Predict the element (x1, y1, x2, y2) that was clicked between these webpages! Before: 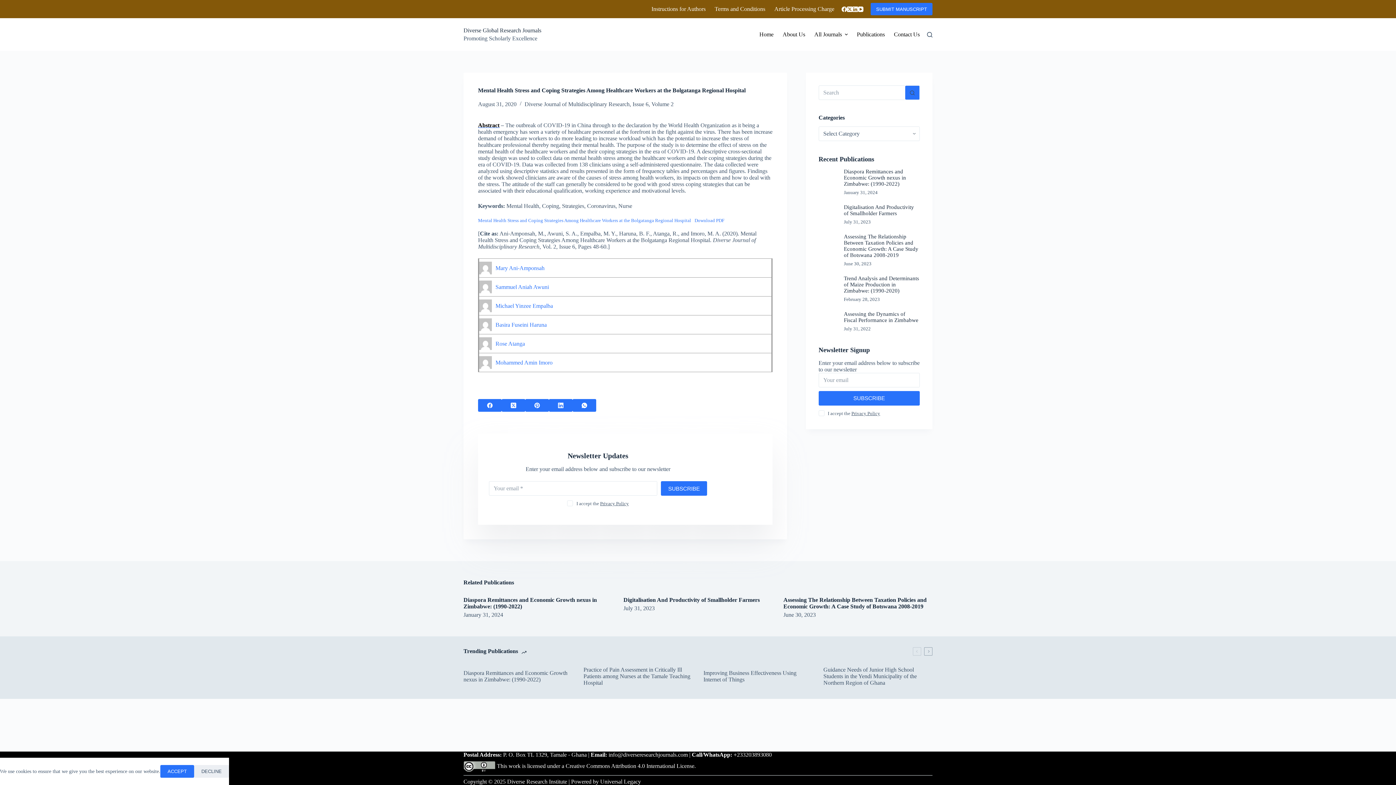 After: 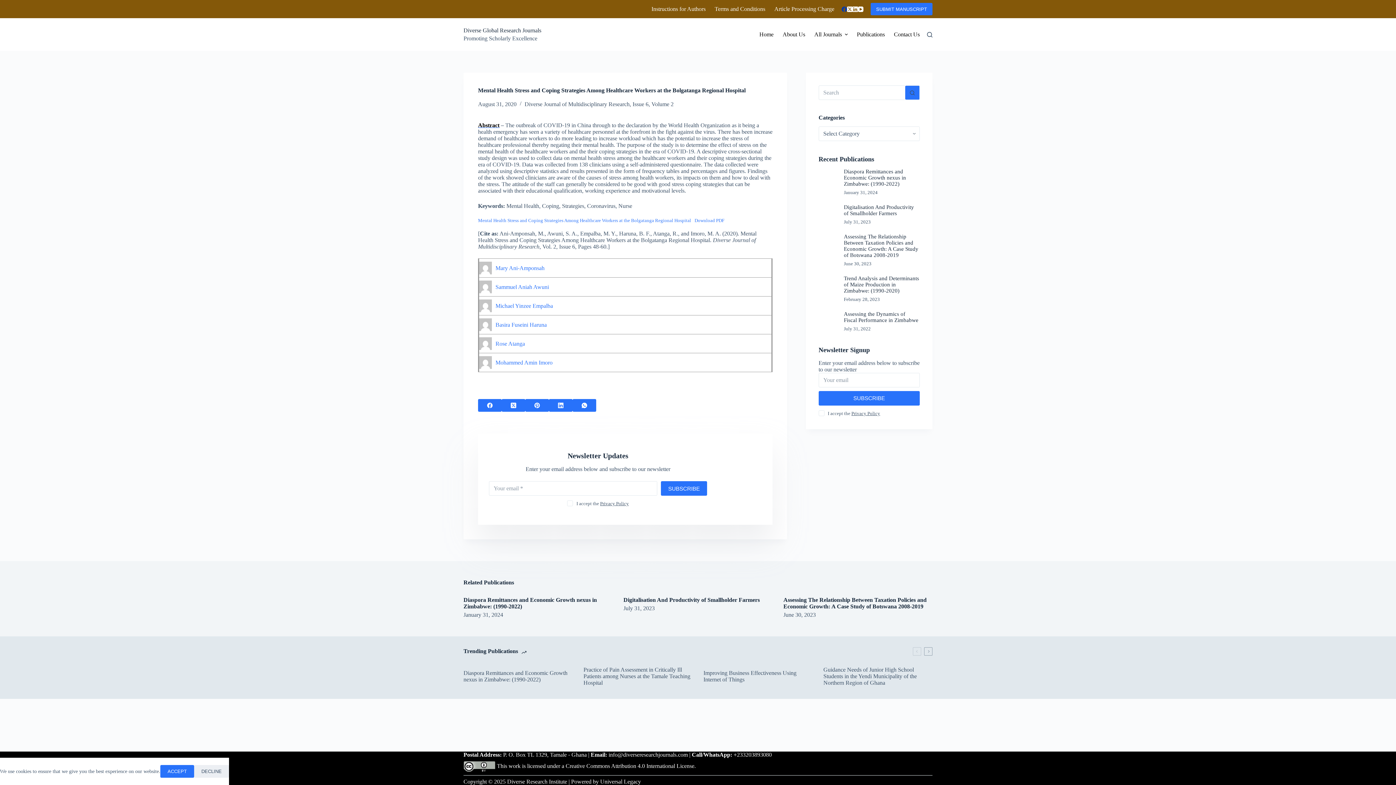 Action: bbox: (841, 6, 847, 11) label: Facebook